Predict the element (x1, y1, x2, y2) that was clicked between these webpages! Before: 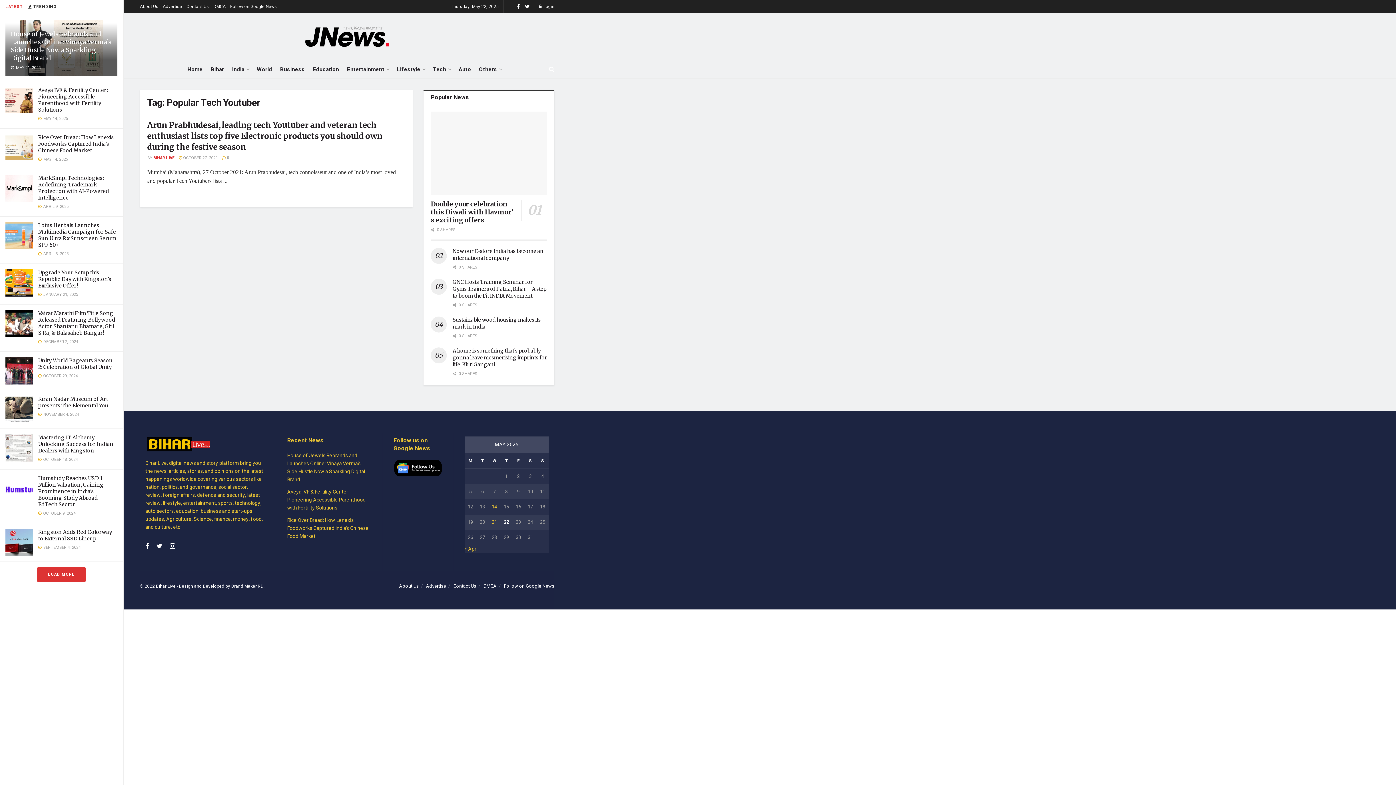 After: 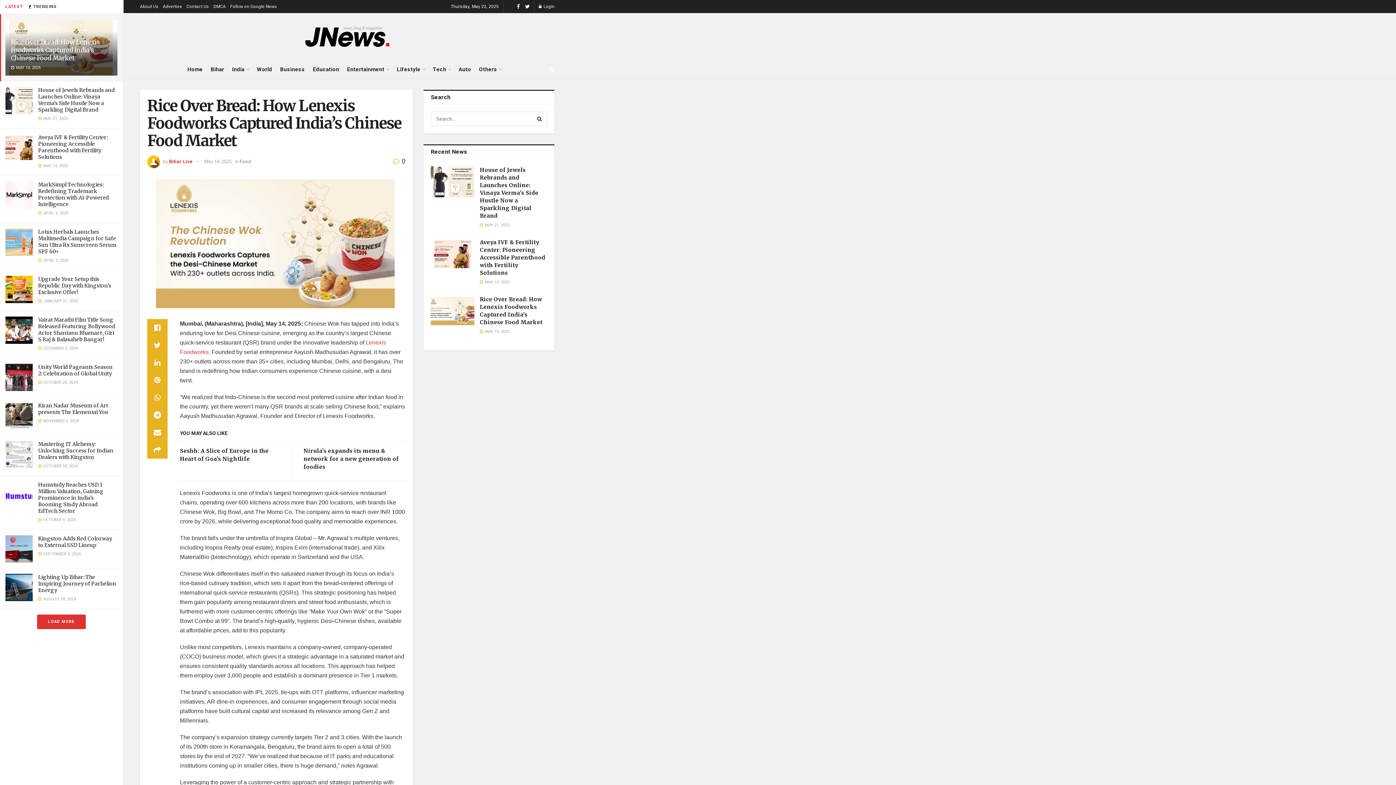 Action: label: Rice Over Bread: How Lenexis Foodworks Captured India’s Chinese Food Market bbox: (287, 516, 368, 540)